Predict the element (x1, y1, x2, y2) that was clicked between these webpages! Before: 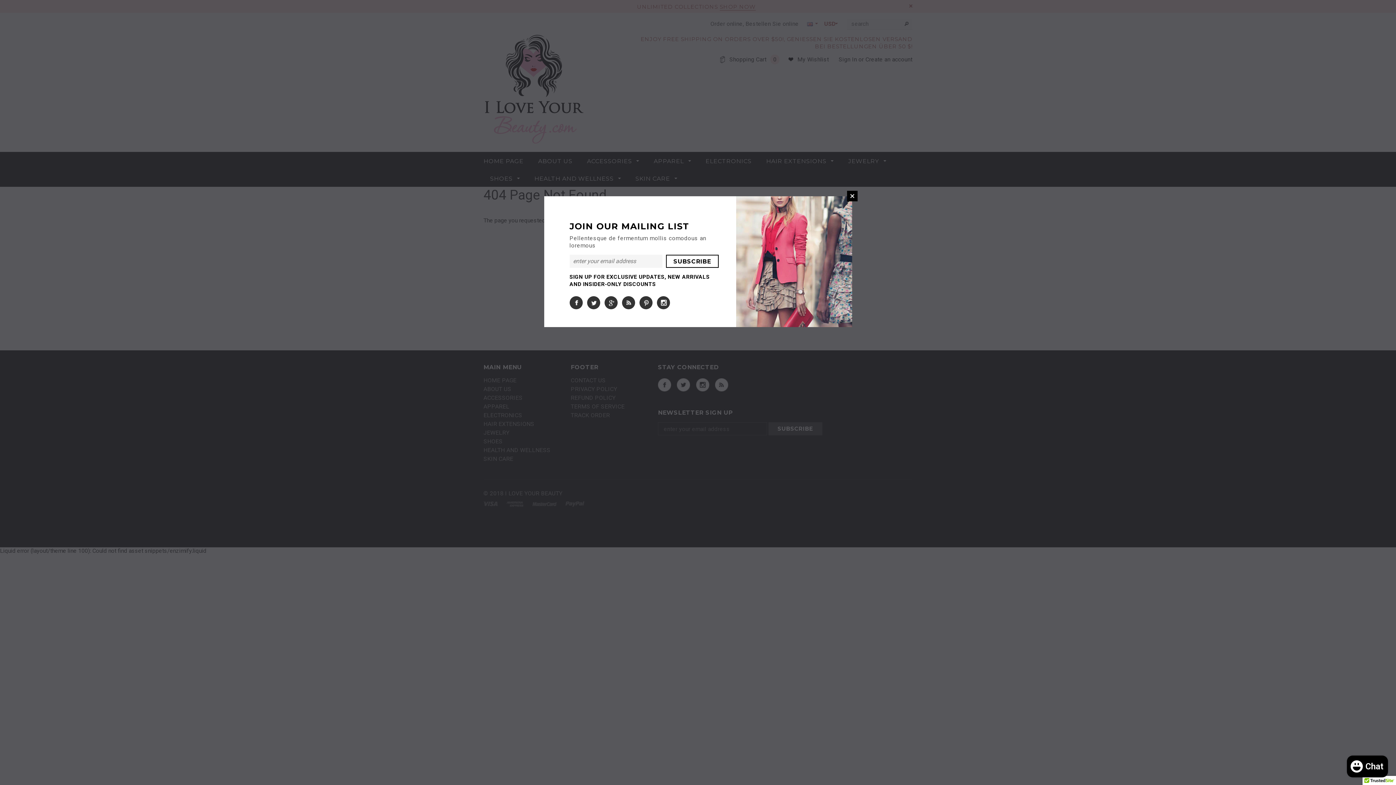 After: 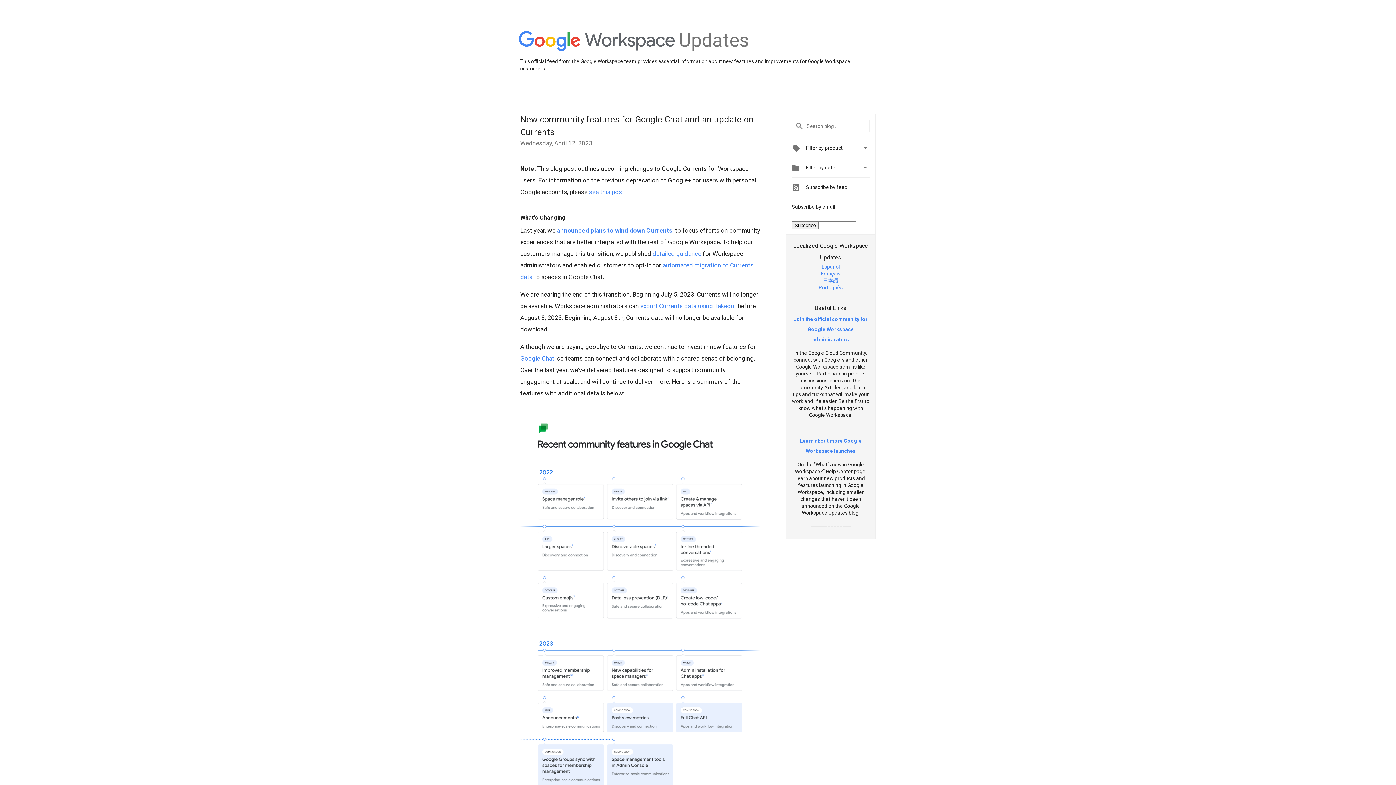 Action: label: Google + bbox: (604, 296, 617, 309)